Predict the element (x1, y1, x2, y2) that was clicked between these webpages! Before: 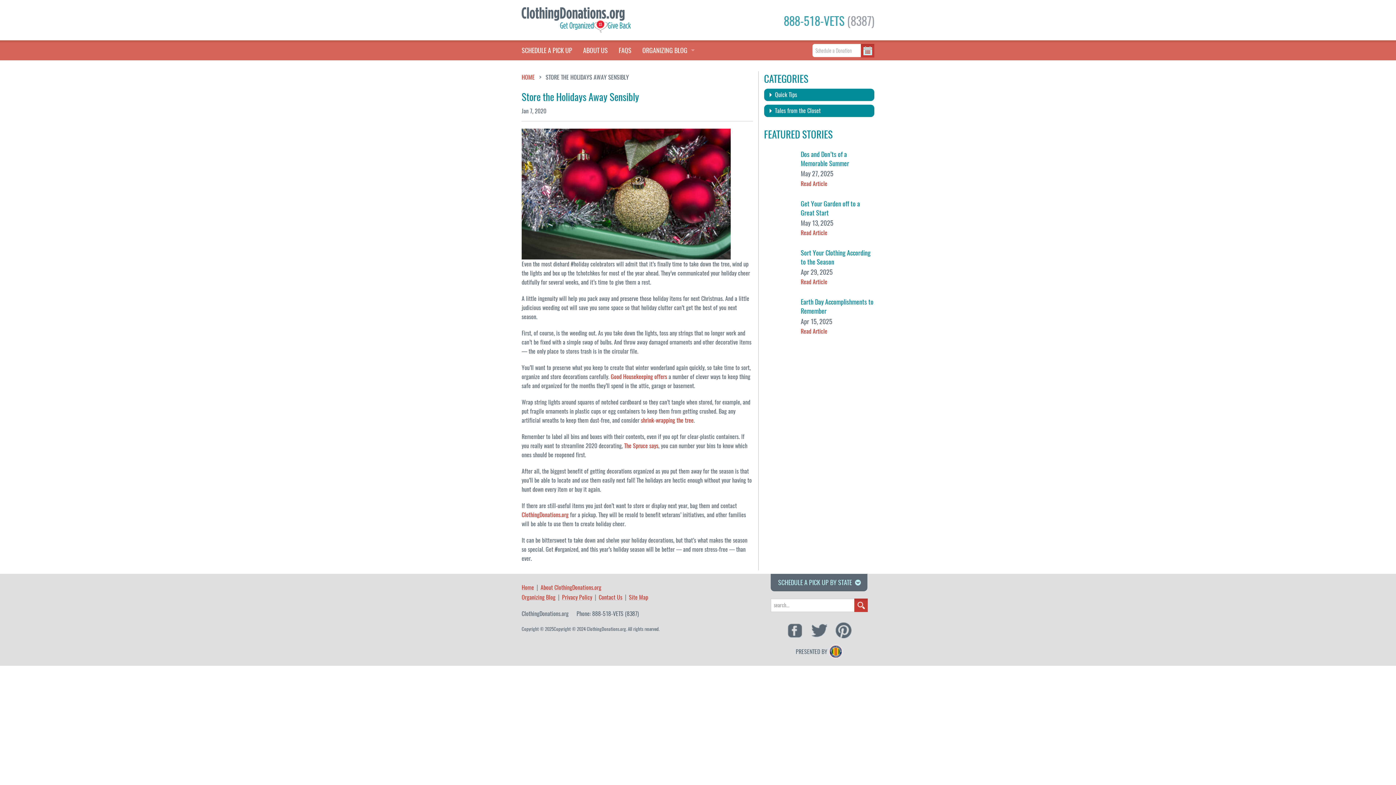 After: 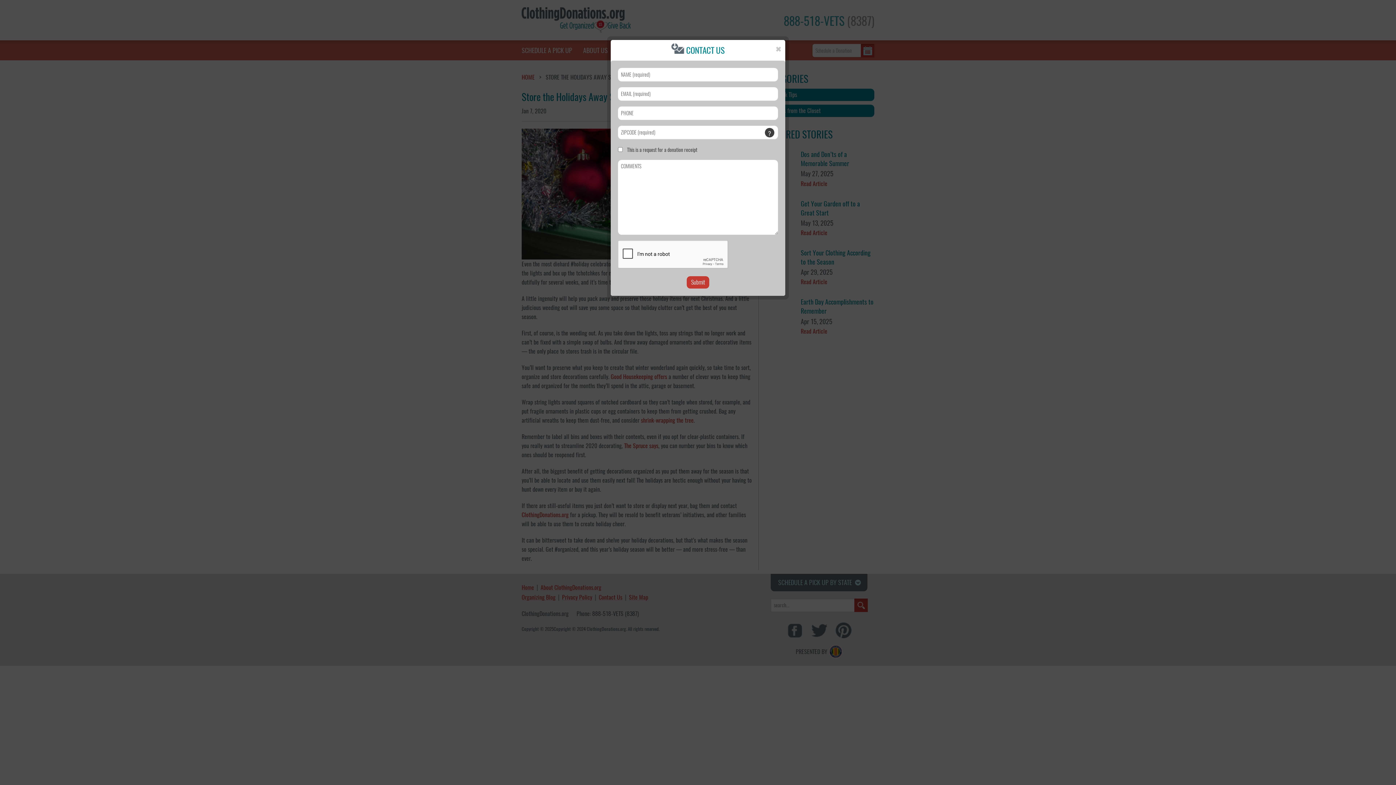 Action: label: Contact Us bbox: (598, 594, 622, 601)